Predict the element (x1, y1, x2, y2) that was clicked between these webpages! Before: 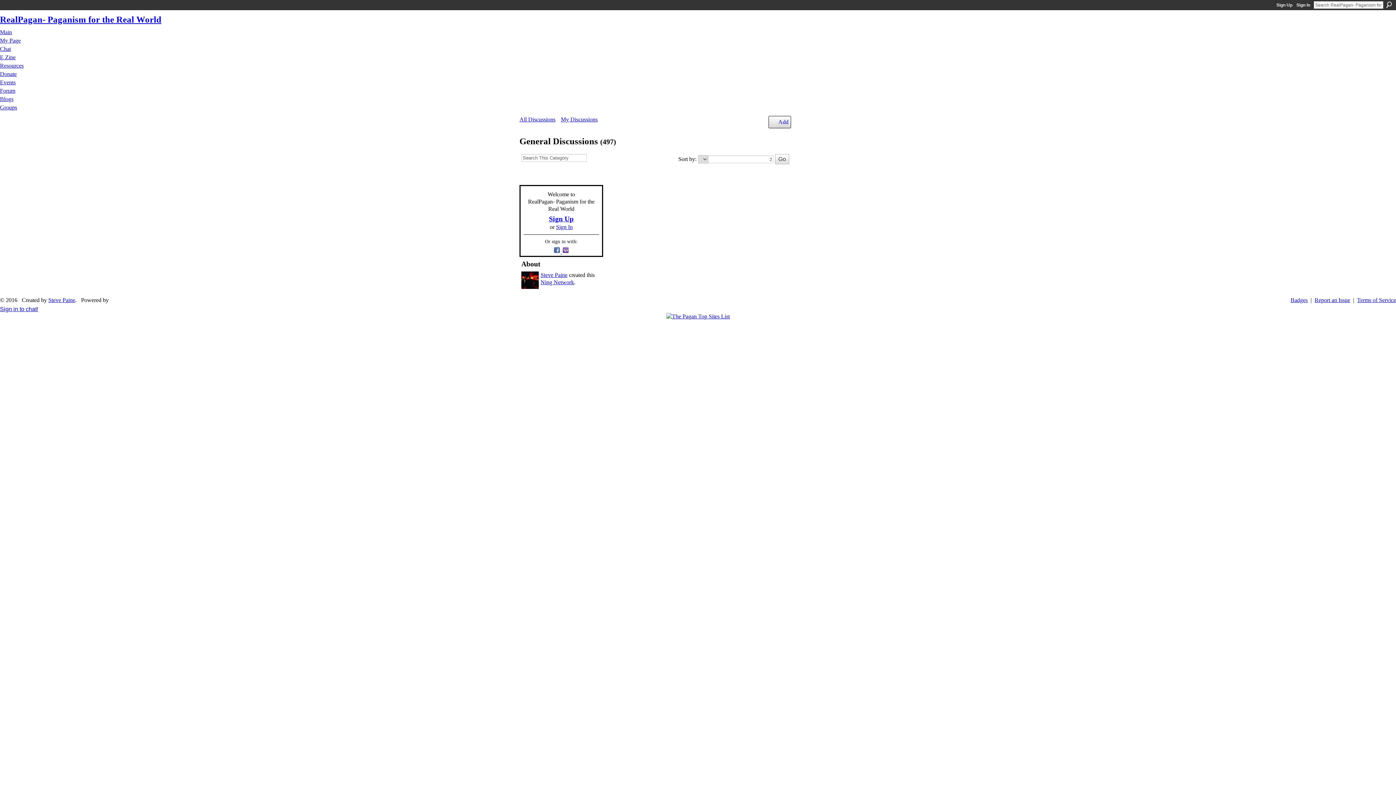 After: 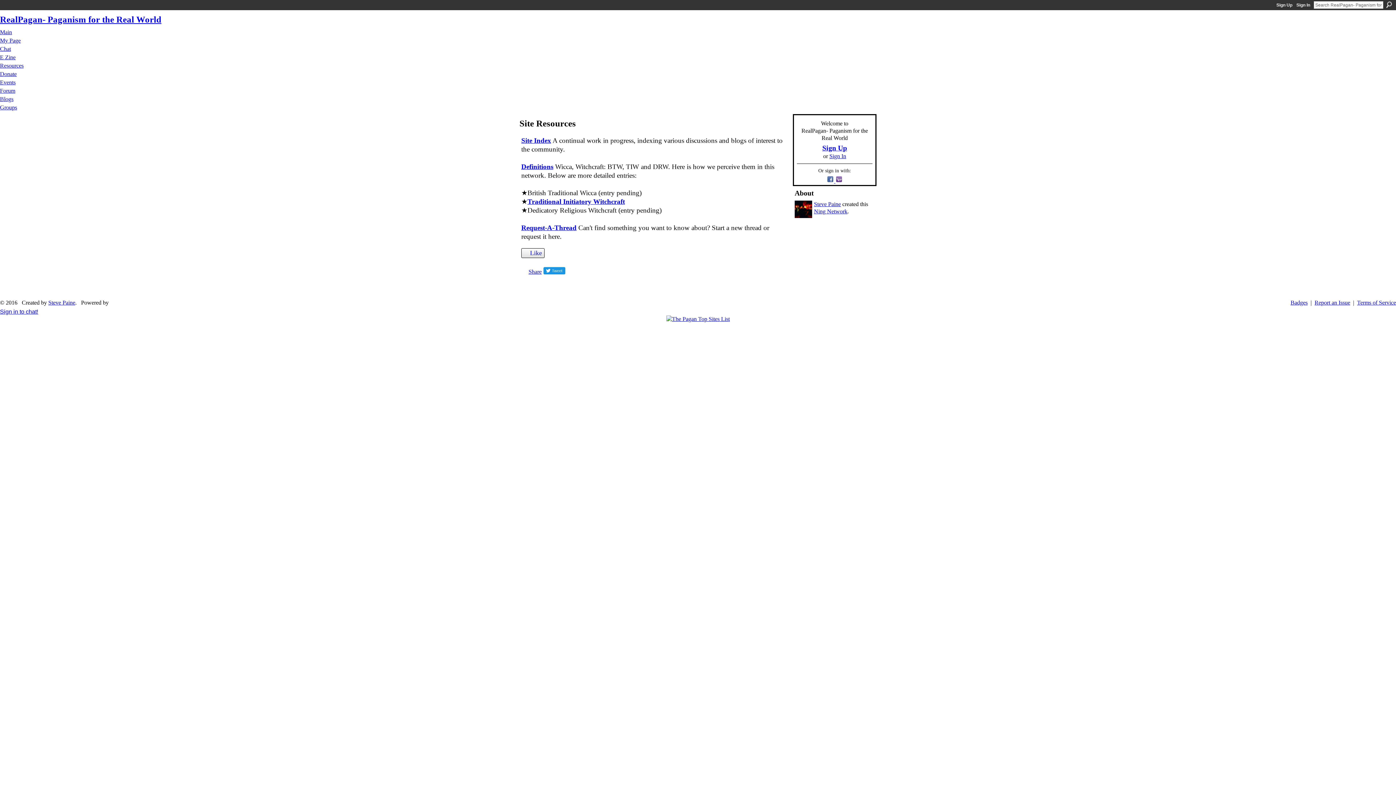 Action: bbox: (0, 62, 1396, 69) label: Resources